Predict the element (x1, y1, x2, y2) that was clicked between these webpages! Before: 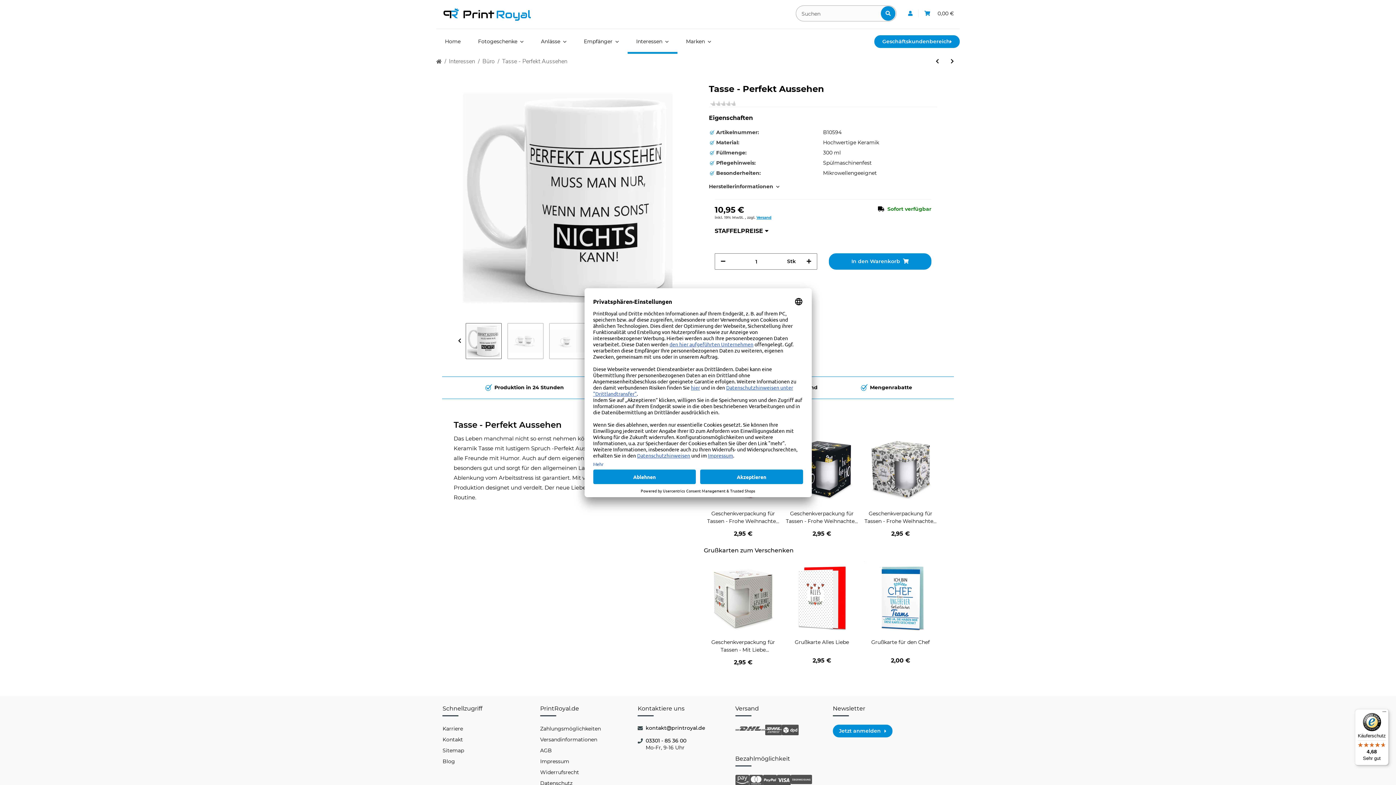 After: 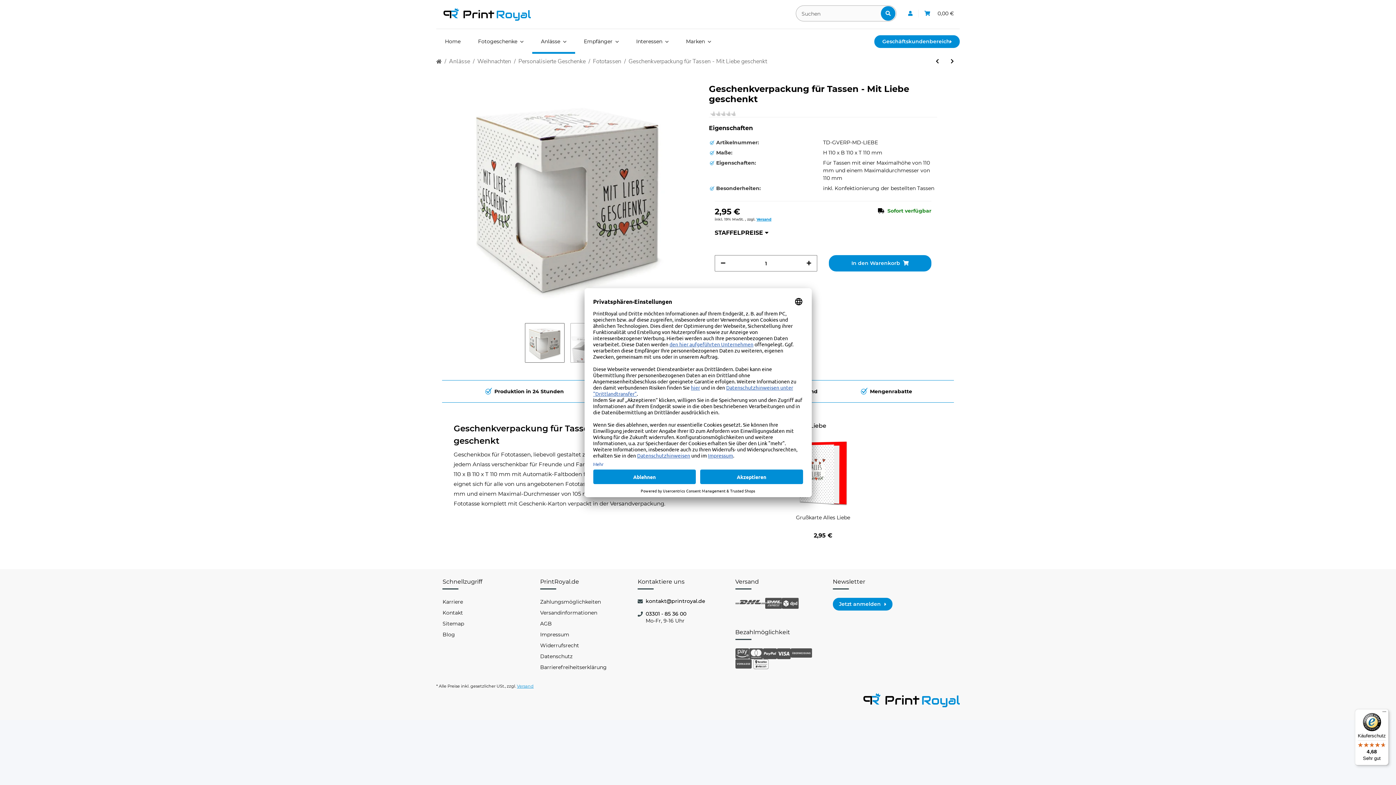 Action: label: Geschenkverpackung für Tassen - Mit Liebe geschenkt bbox: (706, 635, 779, 657)